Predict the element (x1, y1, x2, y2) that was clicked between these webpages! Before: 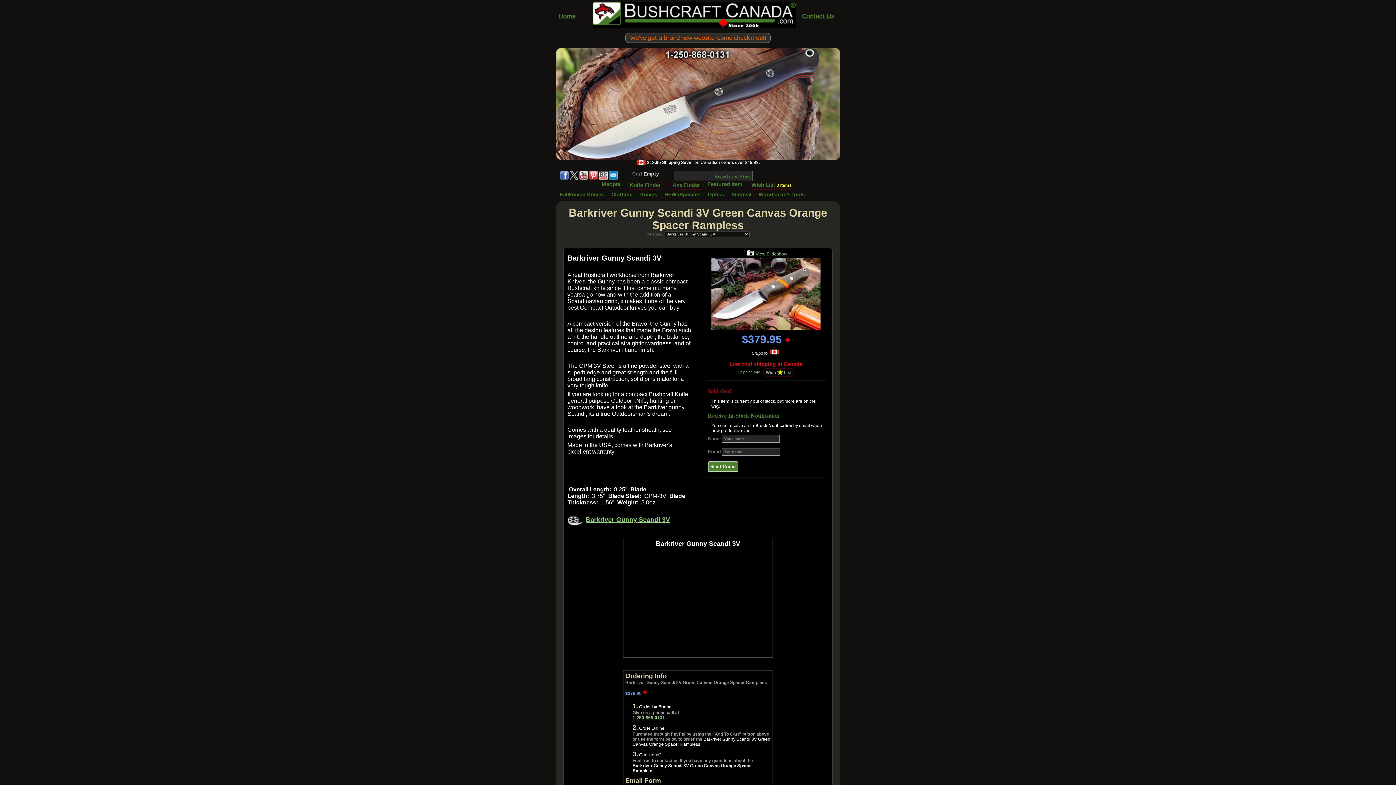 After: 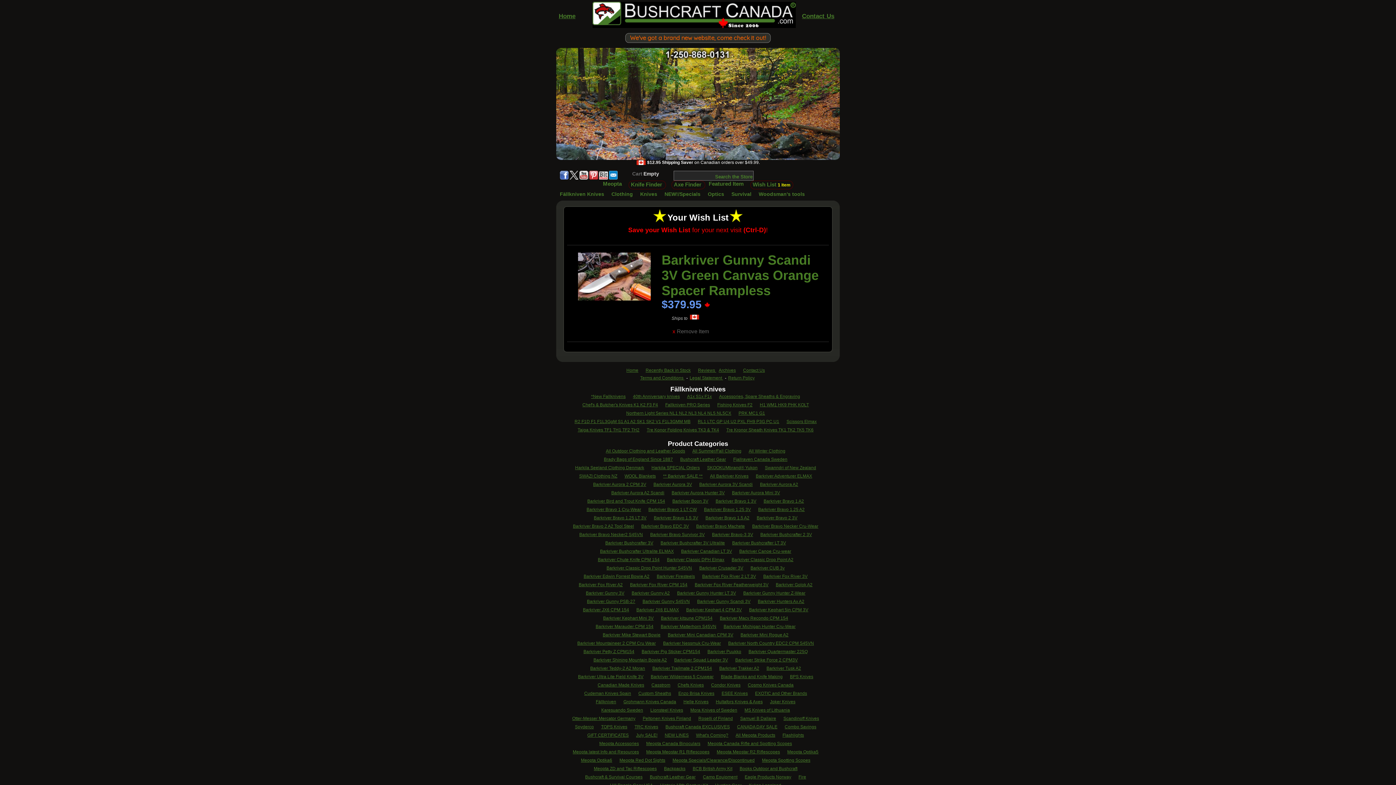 Action: bbox: (766, 370, 791, 375) label: WishList